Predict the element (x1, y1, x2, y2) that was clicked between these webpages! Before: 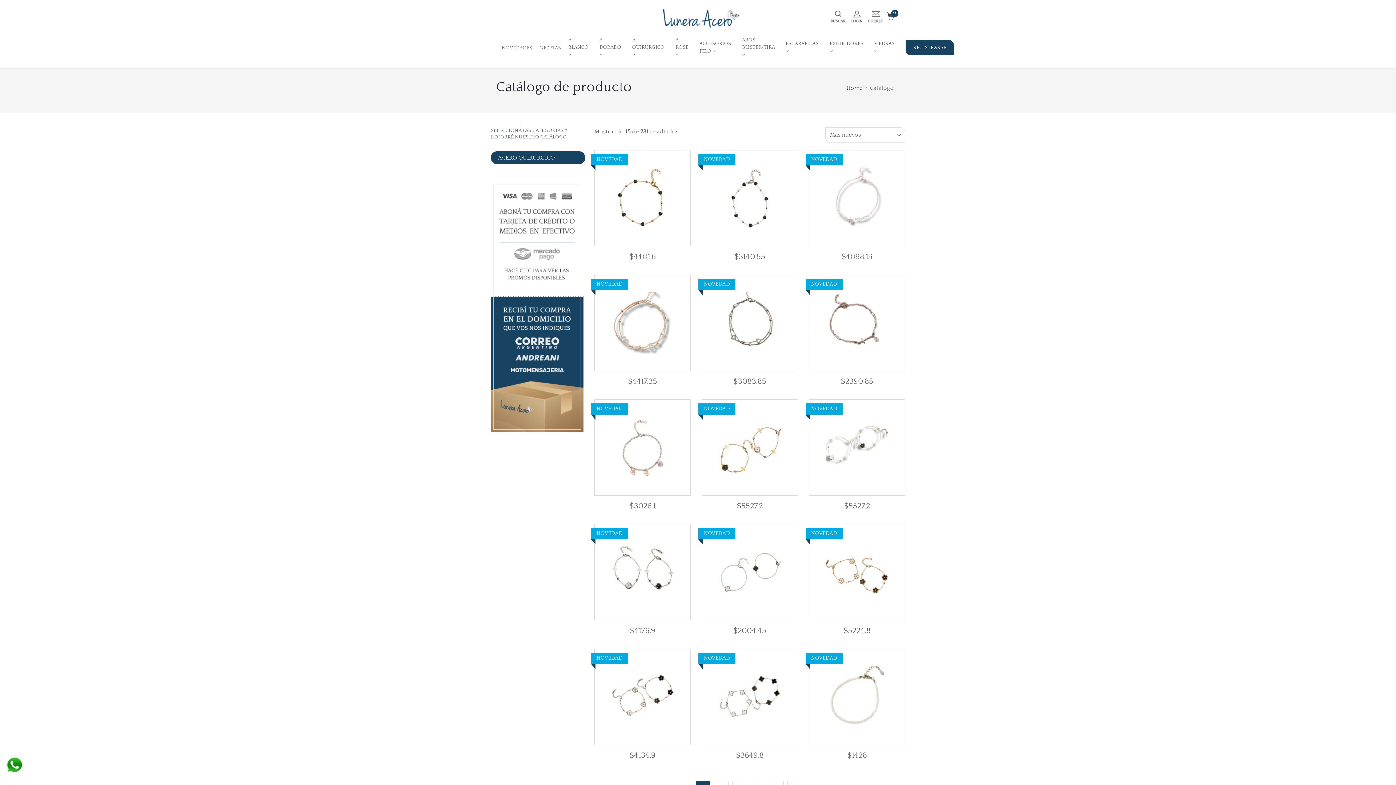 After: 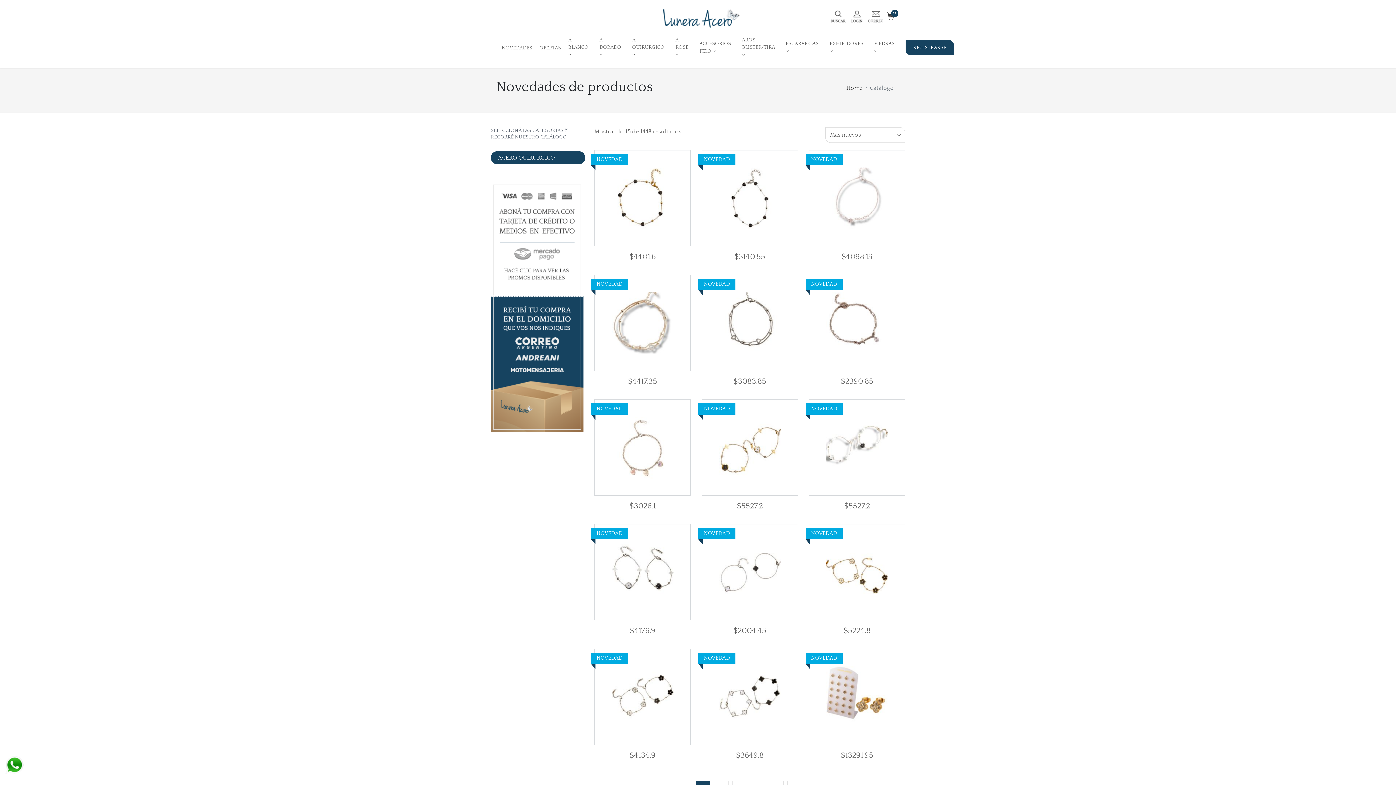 Action: label: NOVEDADES bbox: (501, 44, 532, 51)